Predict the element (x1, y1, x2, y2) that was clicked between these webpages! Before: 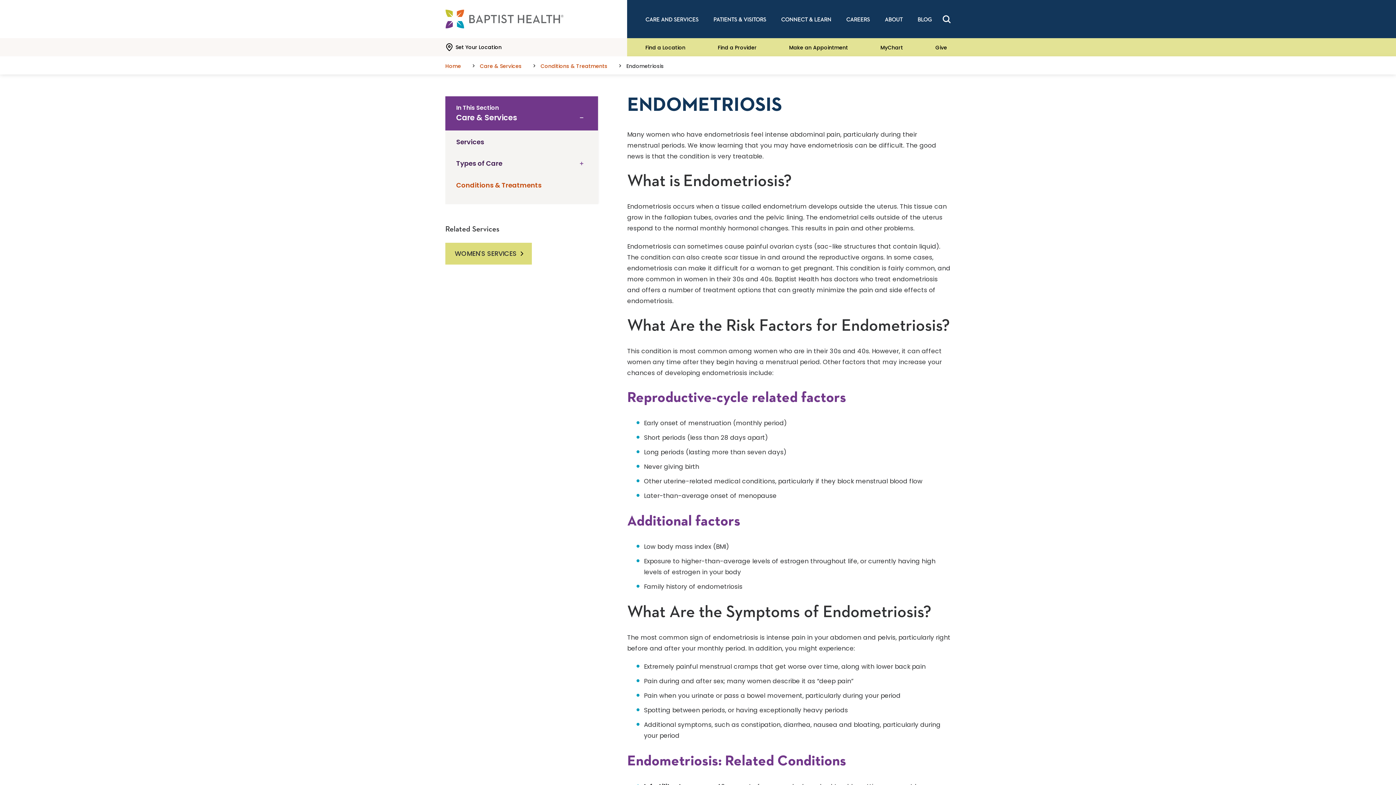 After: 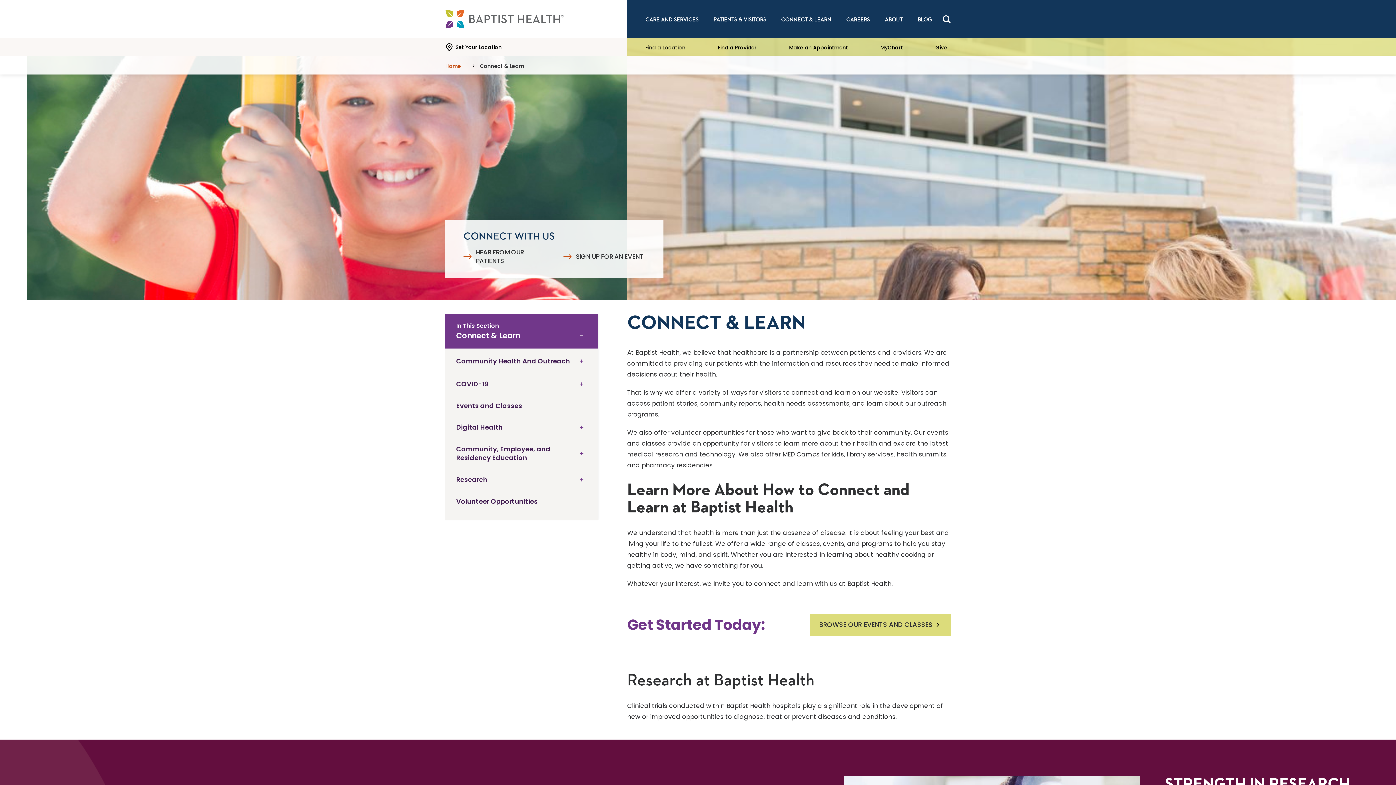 Action: label: Connect & Learn bbox: (777, 14, 835, 24)